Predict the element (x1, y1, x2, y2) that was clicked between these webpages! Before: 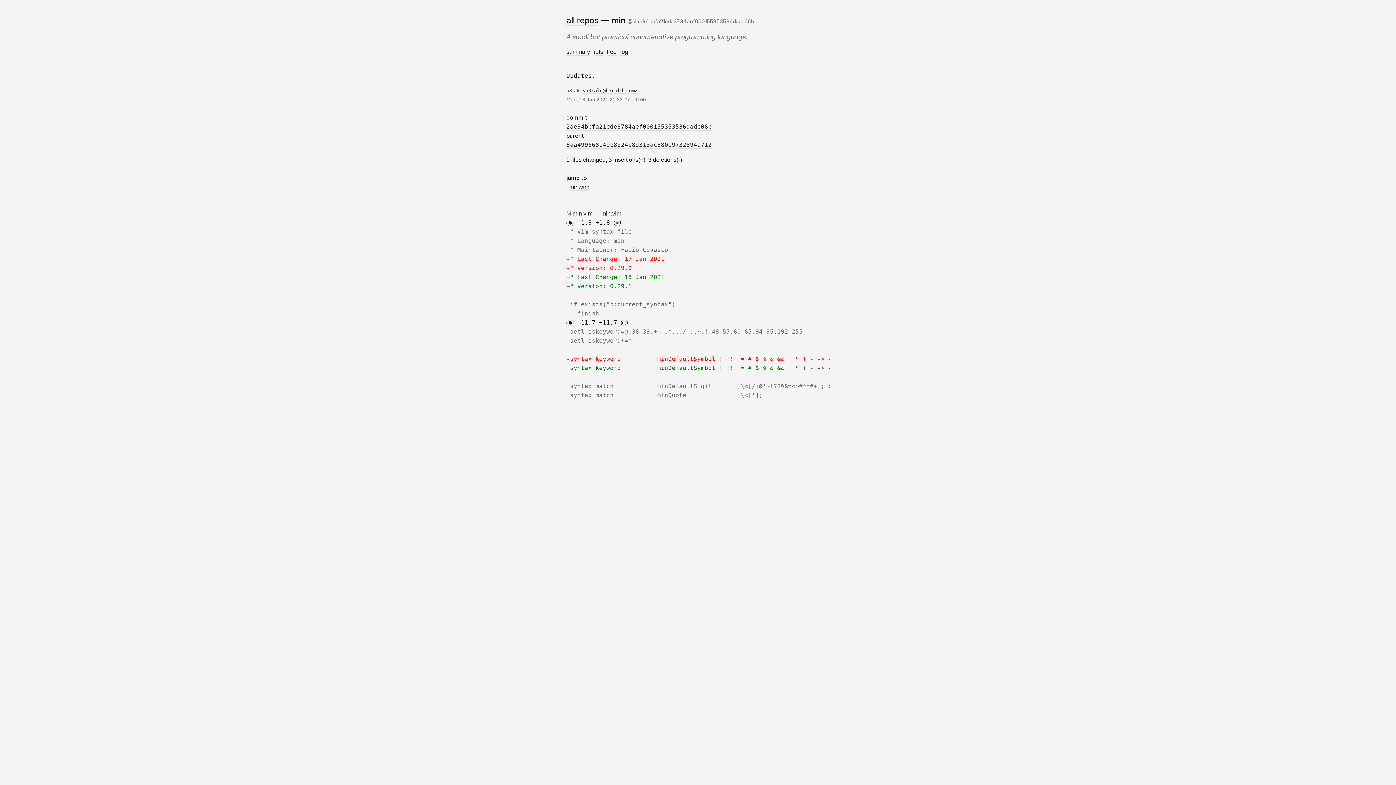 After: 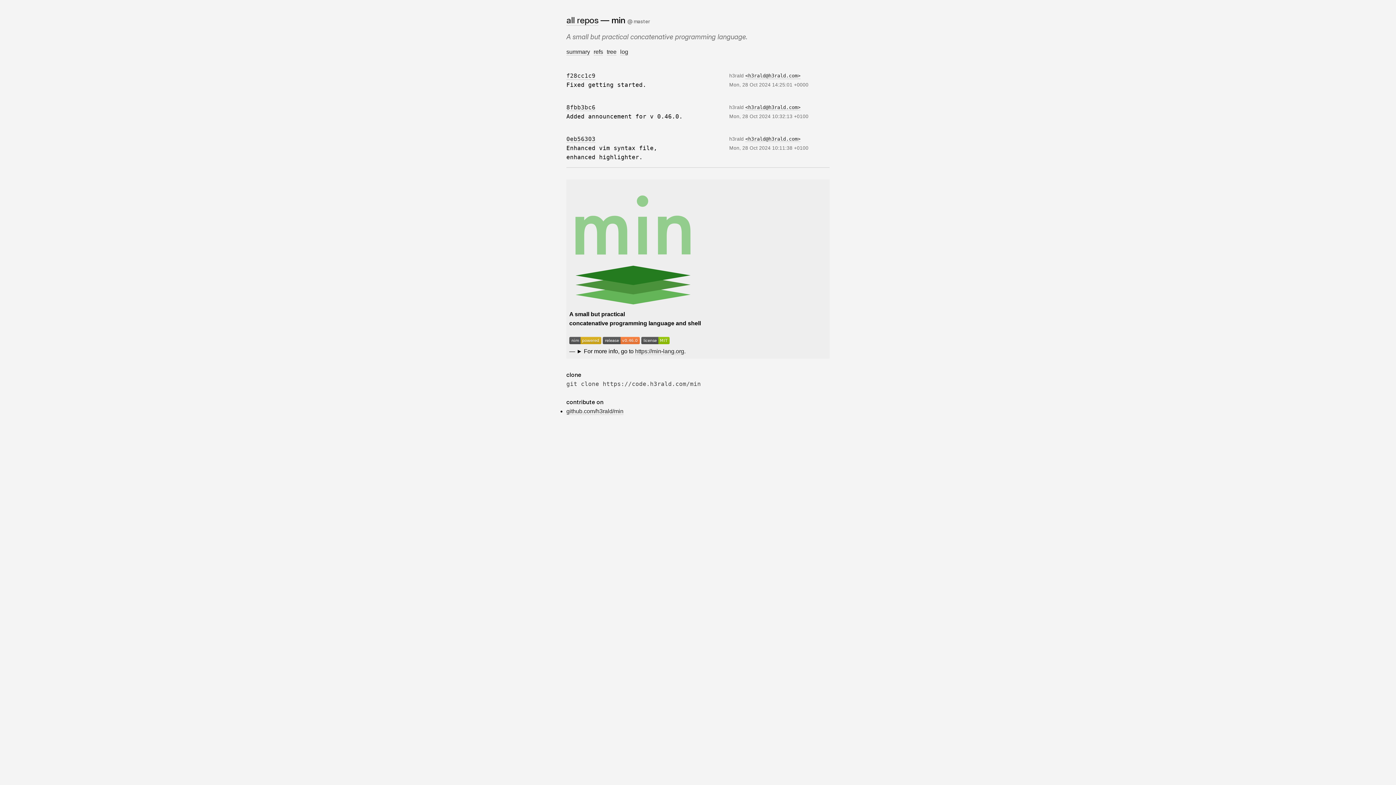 Action: label: summary bbox: (566, 48, 590, 55)